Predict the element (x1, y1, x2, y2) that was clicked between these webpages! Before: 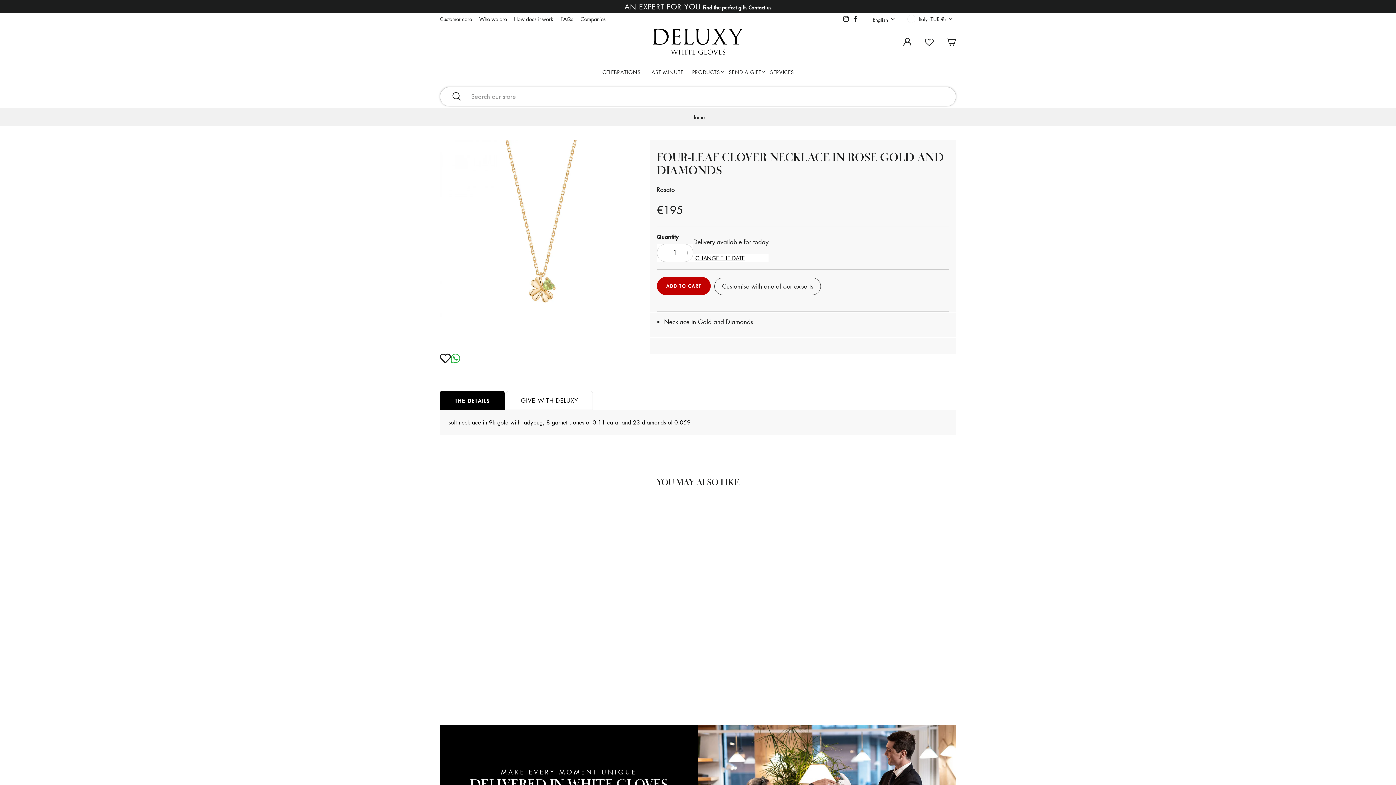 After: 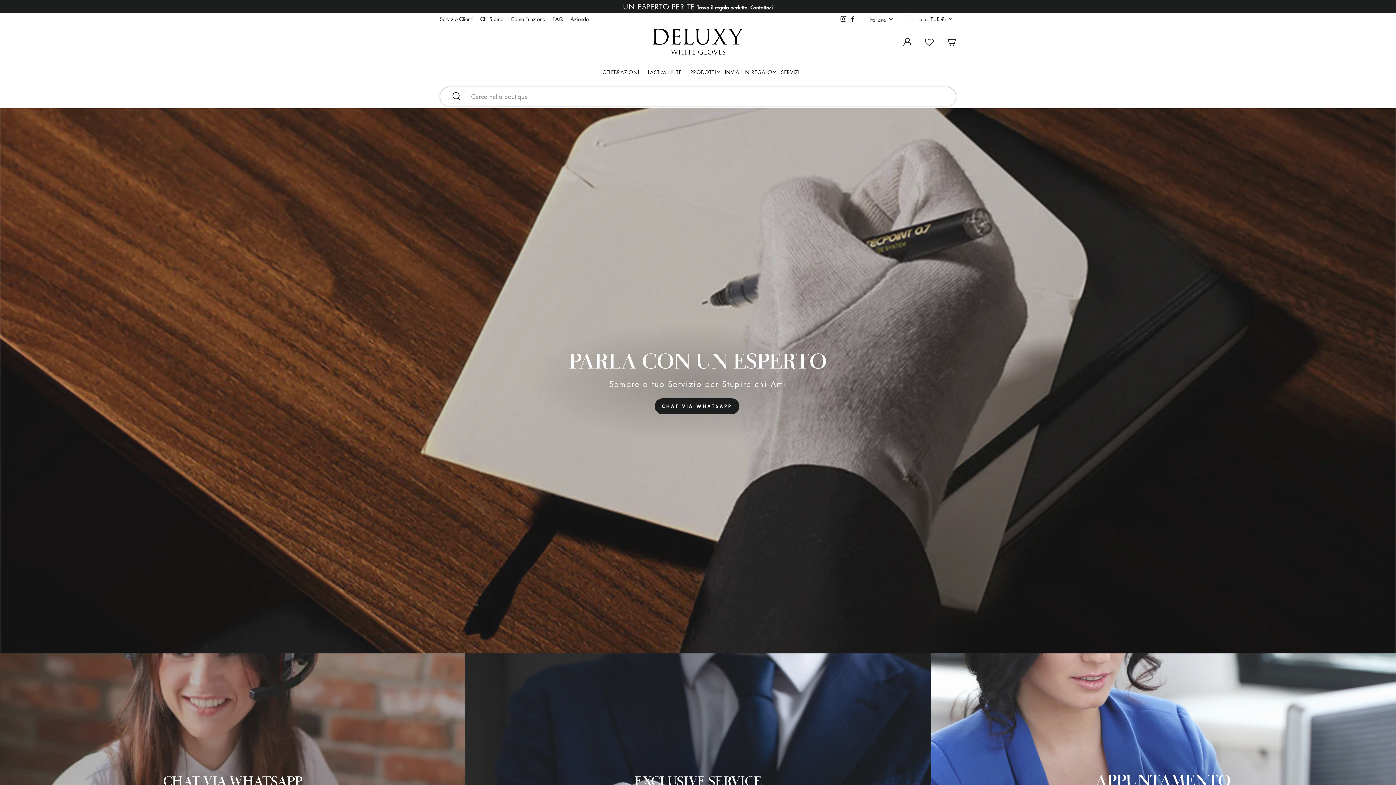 Action: label: Customise with one of our experts bbox: (714, 277, 821, 295)